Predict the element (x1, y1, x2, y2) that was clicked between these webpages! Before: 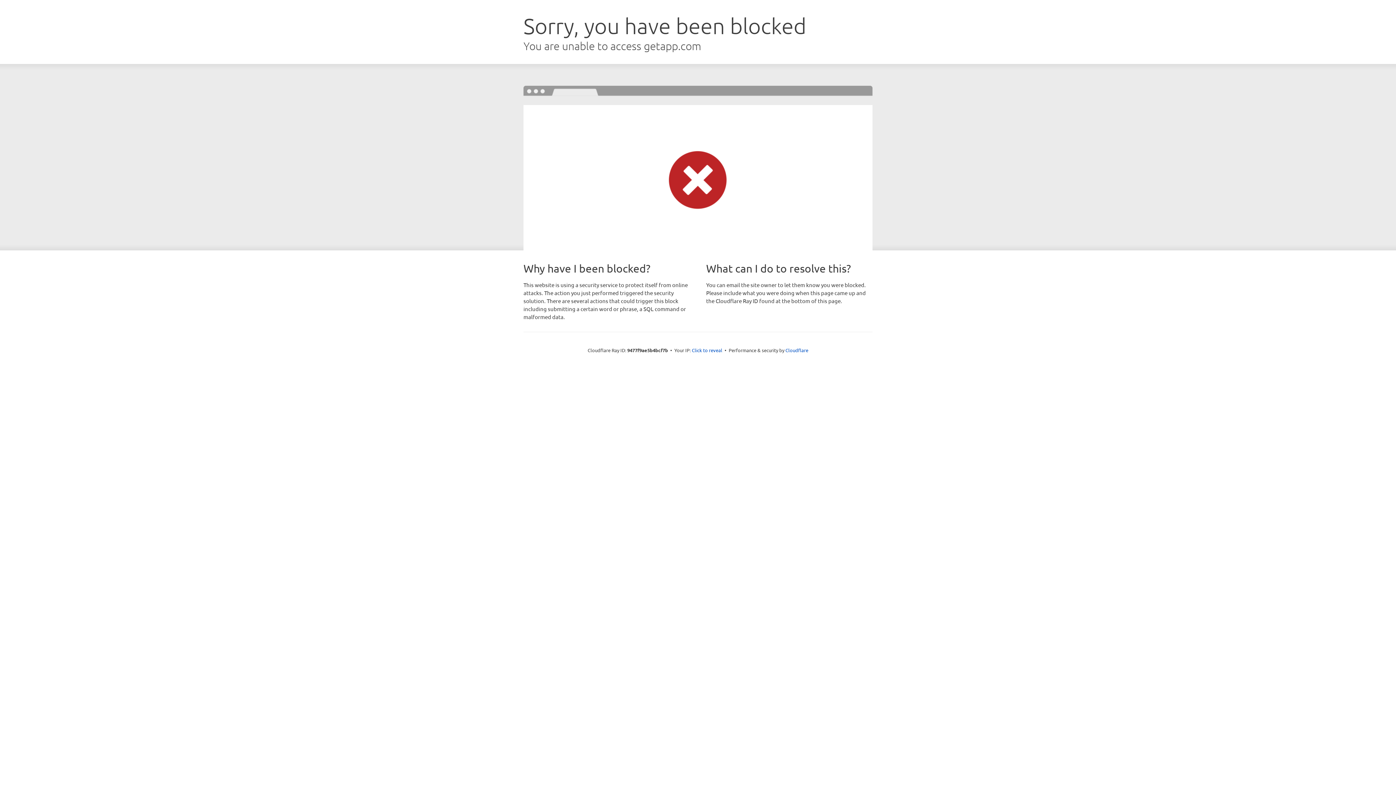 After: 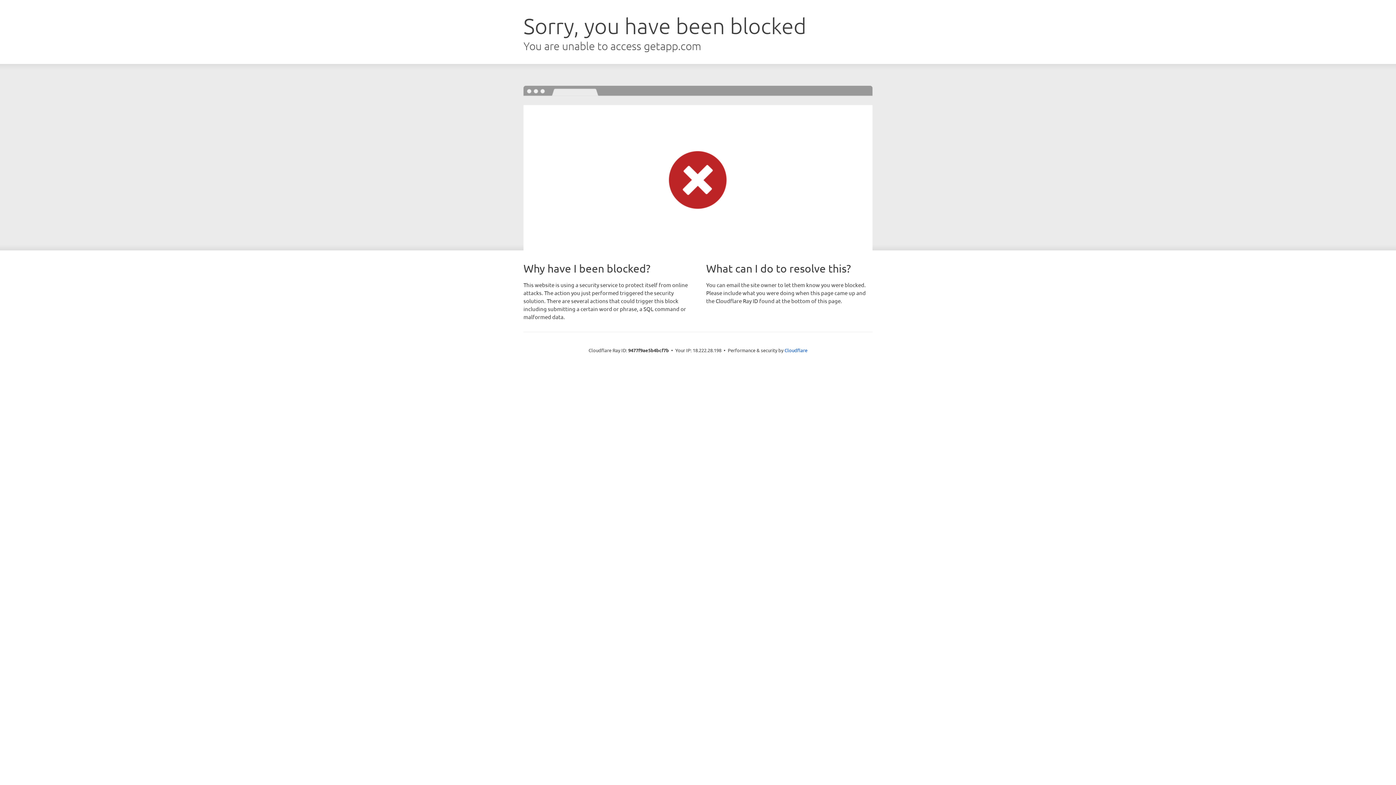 Action: bbox: (692, 346, 722, 353) label: Click to reveal